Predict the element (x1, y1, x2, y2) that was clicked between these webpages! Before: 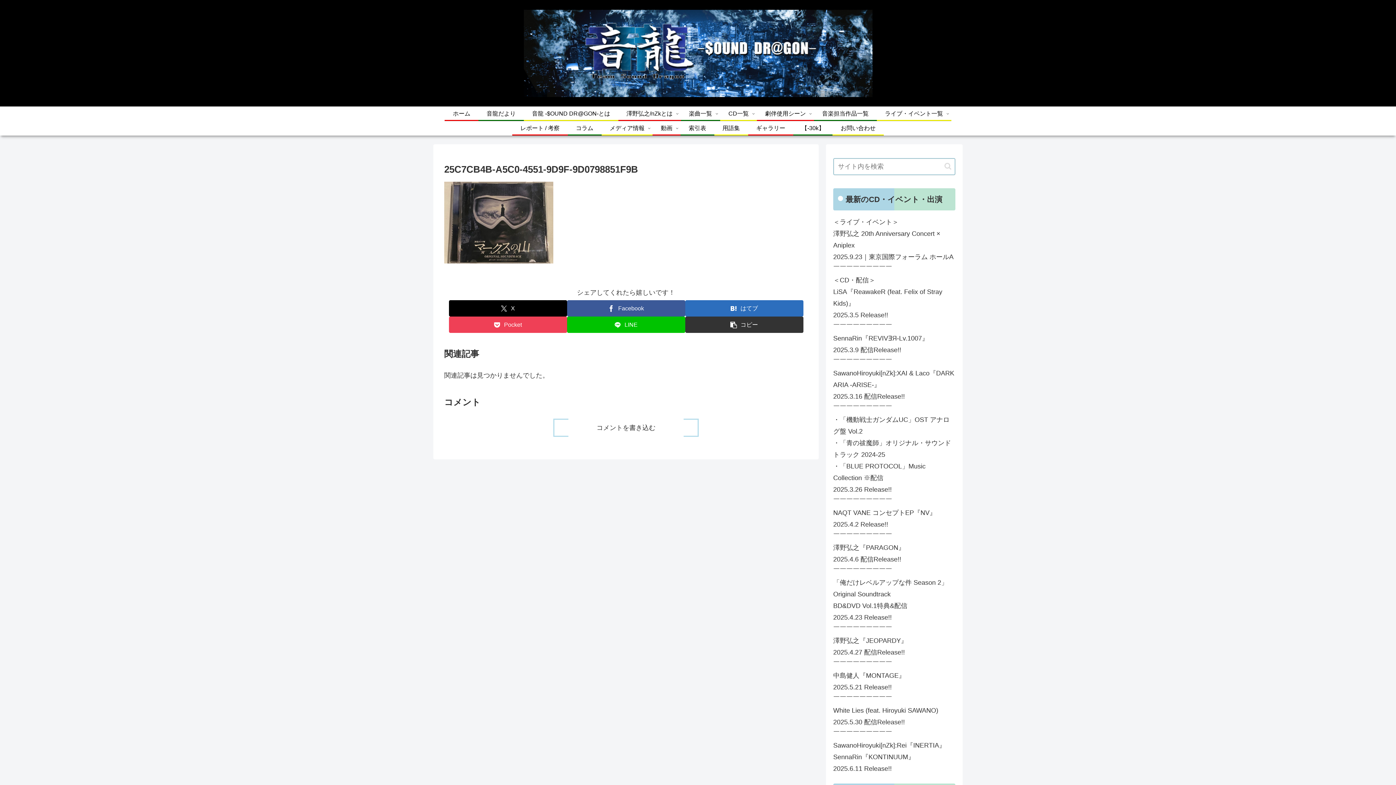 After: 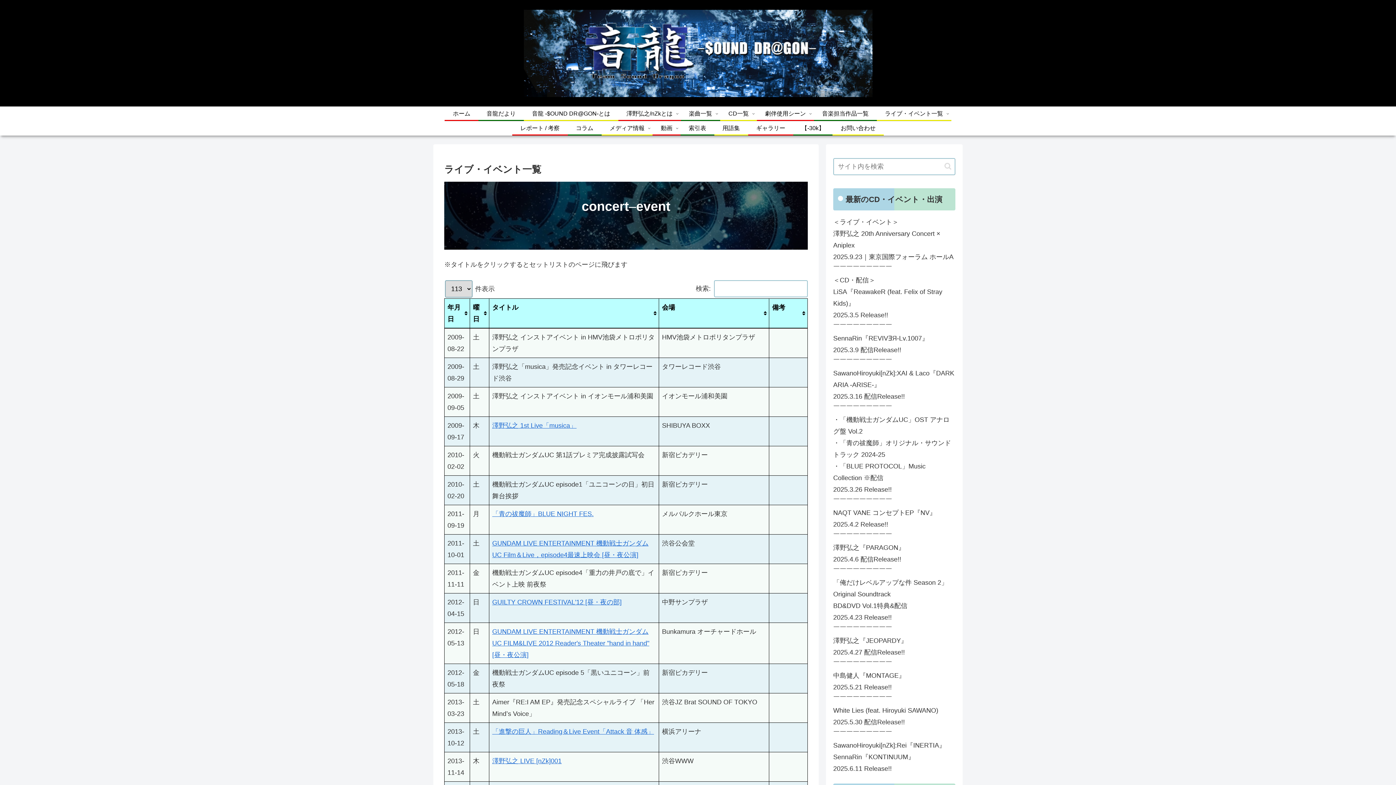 Action: bbox: (876, 106, 951, 119) label: ライブ・イベント一覧